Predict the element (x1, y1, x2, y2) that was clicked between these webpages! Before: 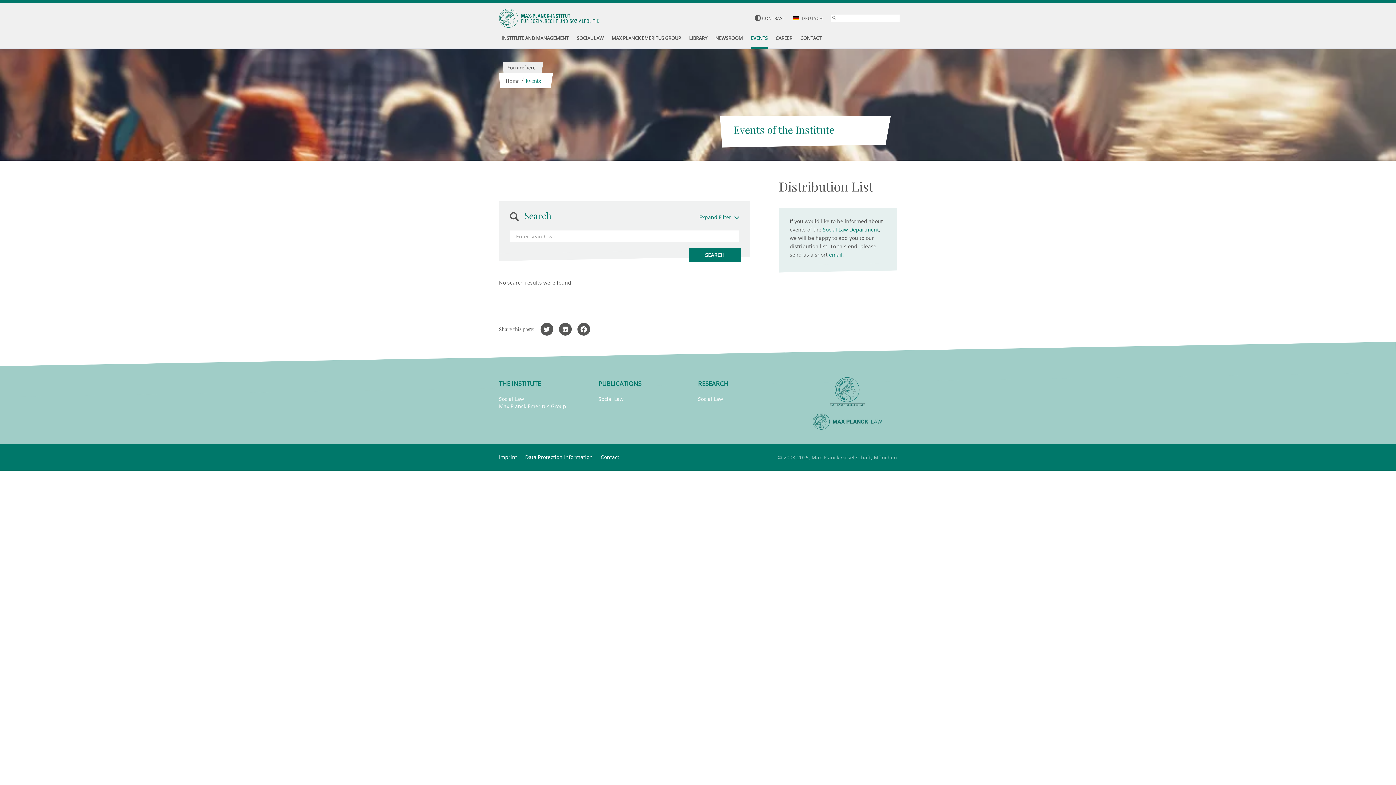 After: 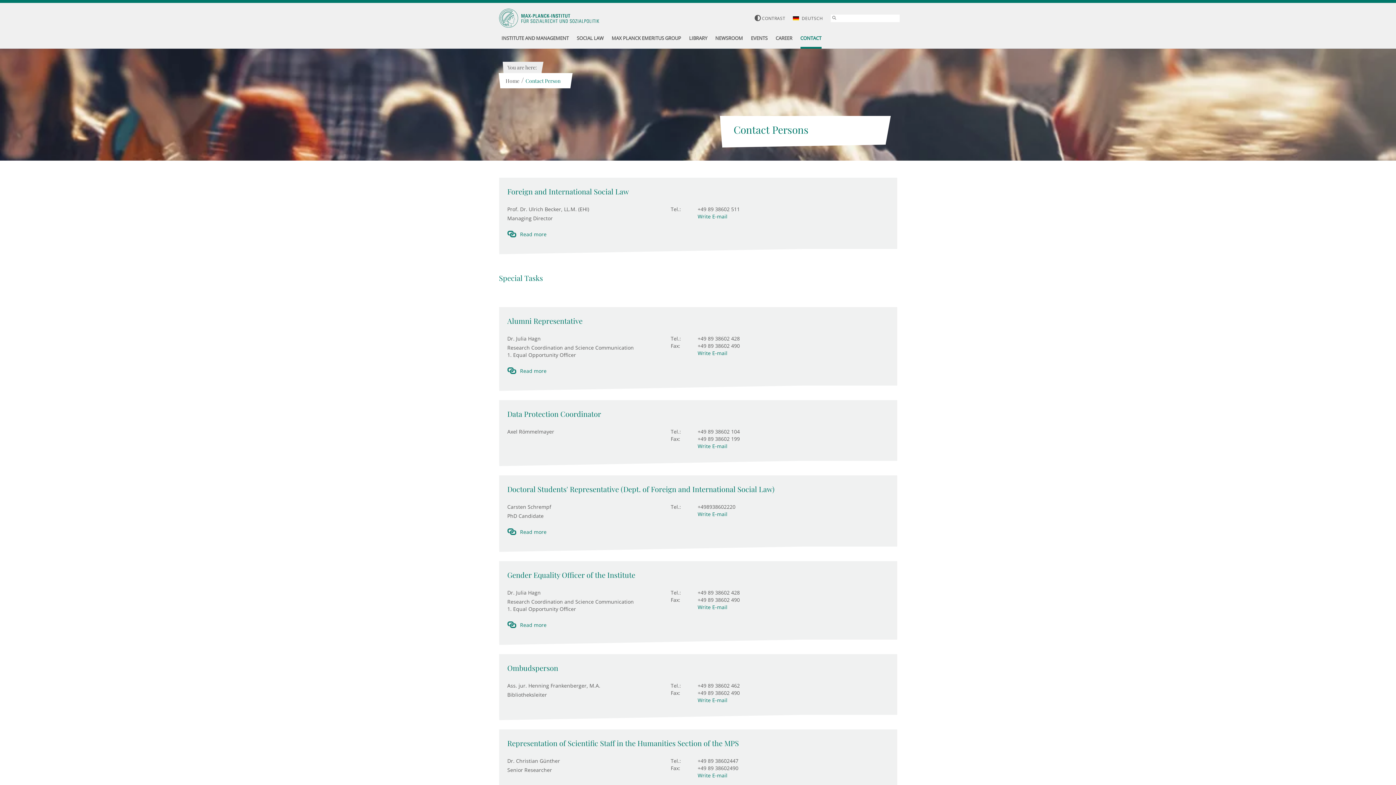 Action: bbox: (600, 453, 626, 460) label: Contact